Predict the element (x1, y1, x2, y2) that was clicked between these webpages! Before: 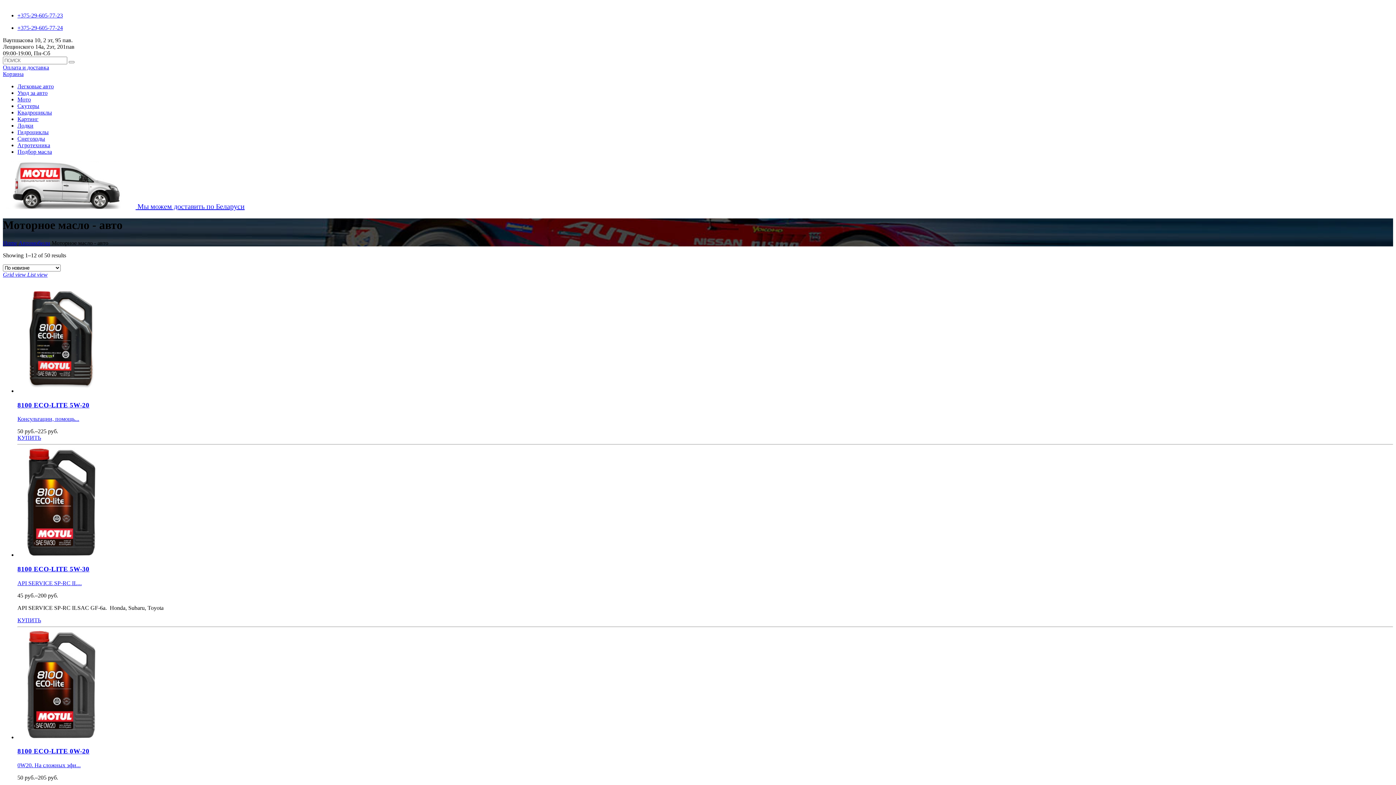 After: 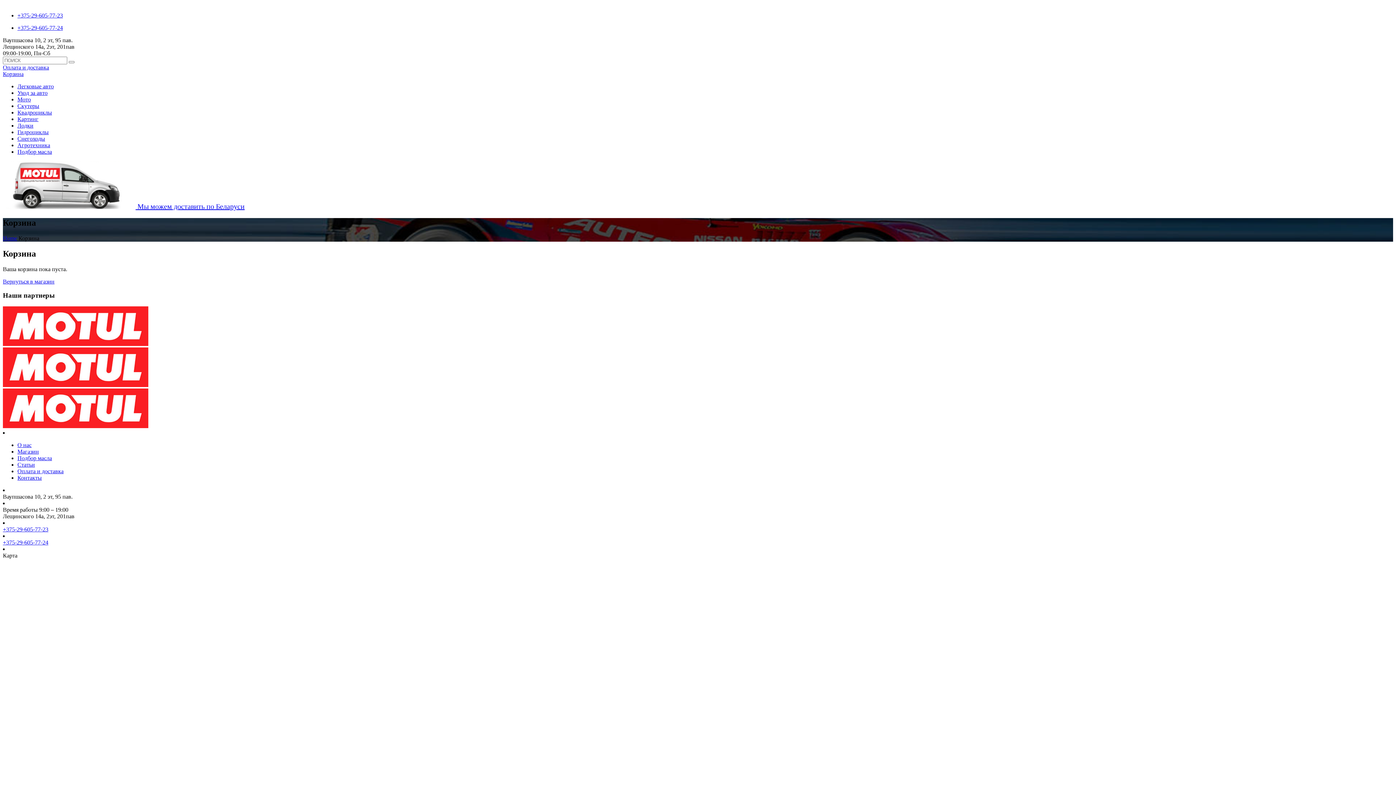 Action: label: Корзина bbox: (2, 70, 23, 77)